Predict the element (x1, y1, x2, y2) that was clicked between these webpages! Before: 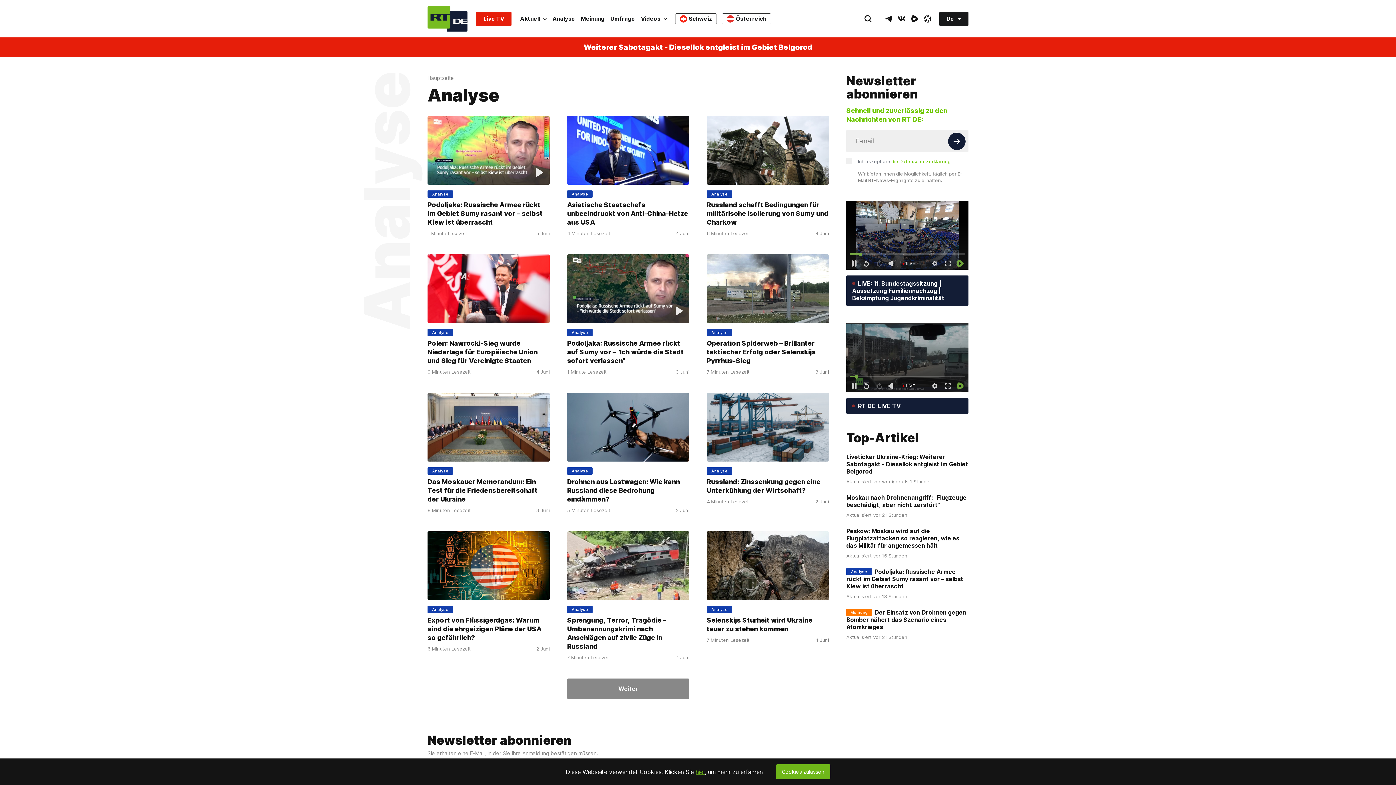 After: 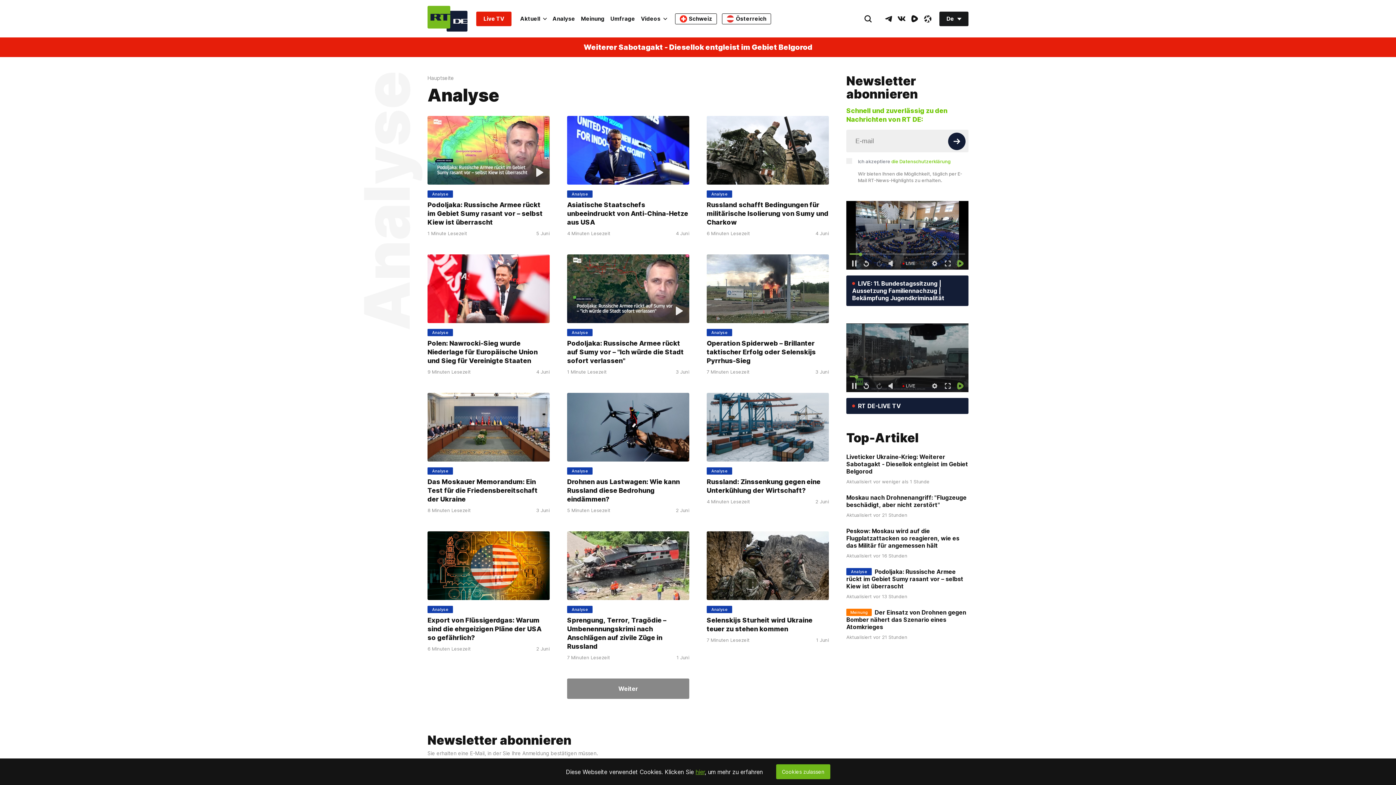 Action: label: LIVE: 11. Bundestagssitzung | Aussetzung Familiennachzug | Bekämpfung Jugendkriminalität bbox: (846, 275, 968, 306)